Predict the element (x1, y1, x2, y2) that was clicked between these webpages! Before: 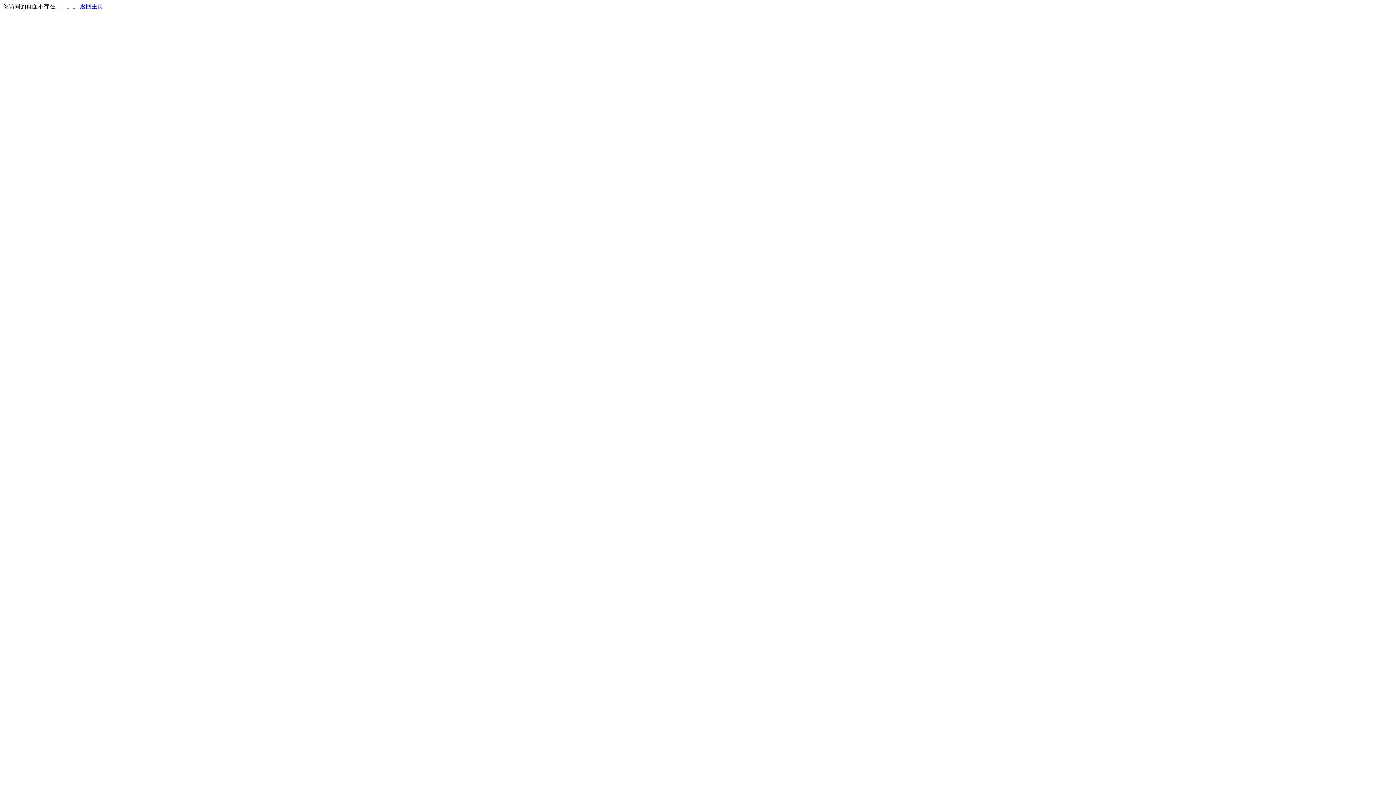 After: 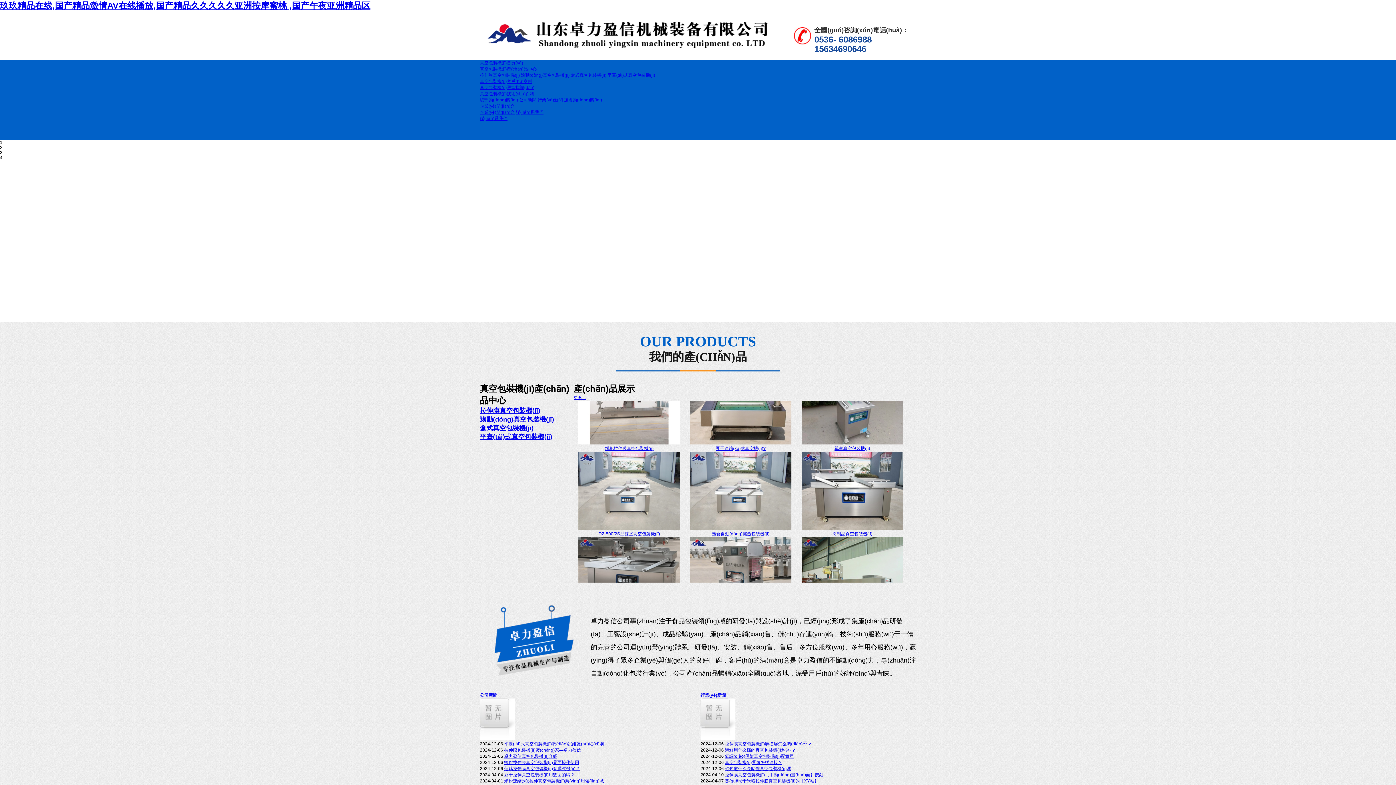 Action: bbox: (80, 3, 103, 9) label: 返回主页